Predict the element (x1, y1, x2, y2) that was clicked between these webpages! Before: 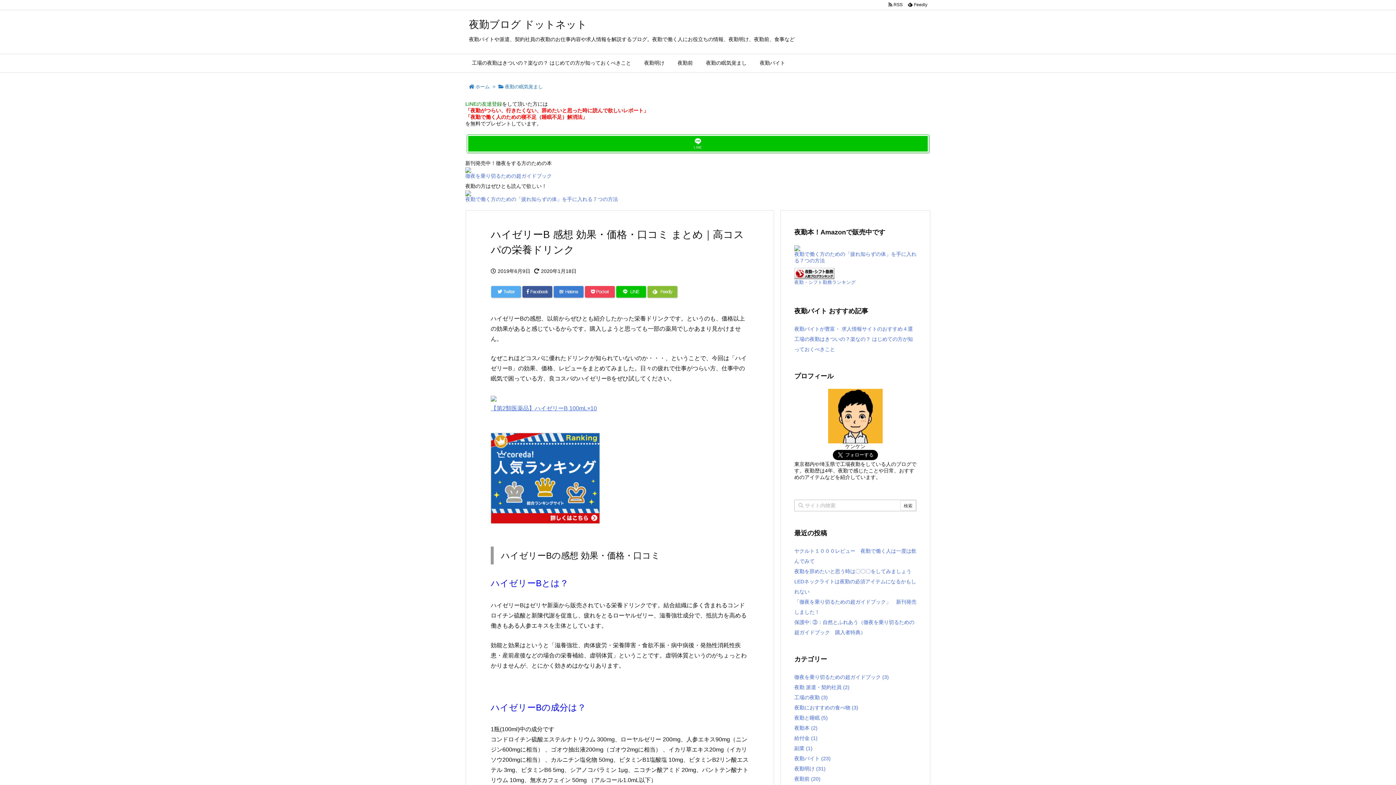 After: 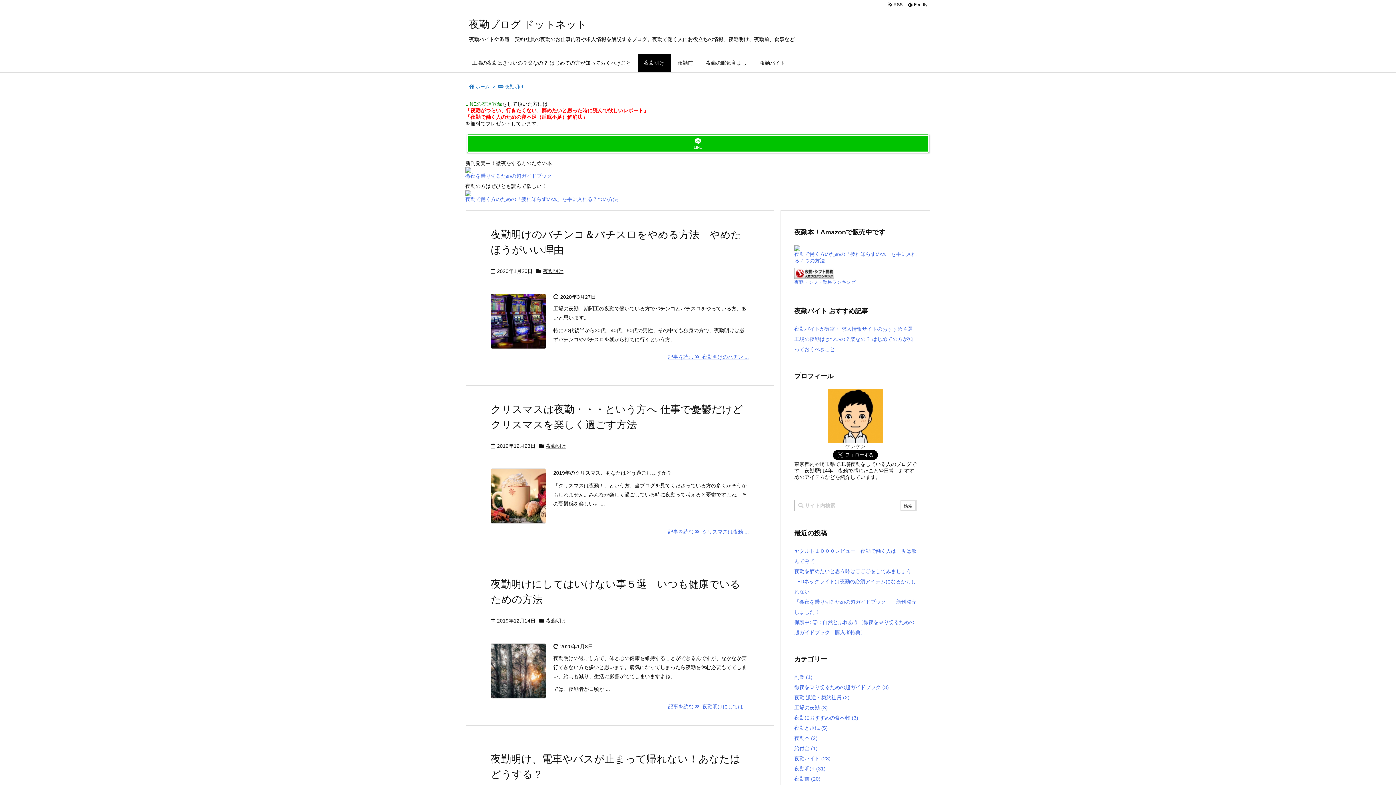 Action: label: 夜勤明け (31) bbox: (794, 766, 825, 771)